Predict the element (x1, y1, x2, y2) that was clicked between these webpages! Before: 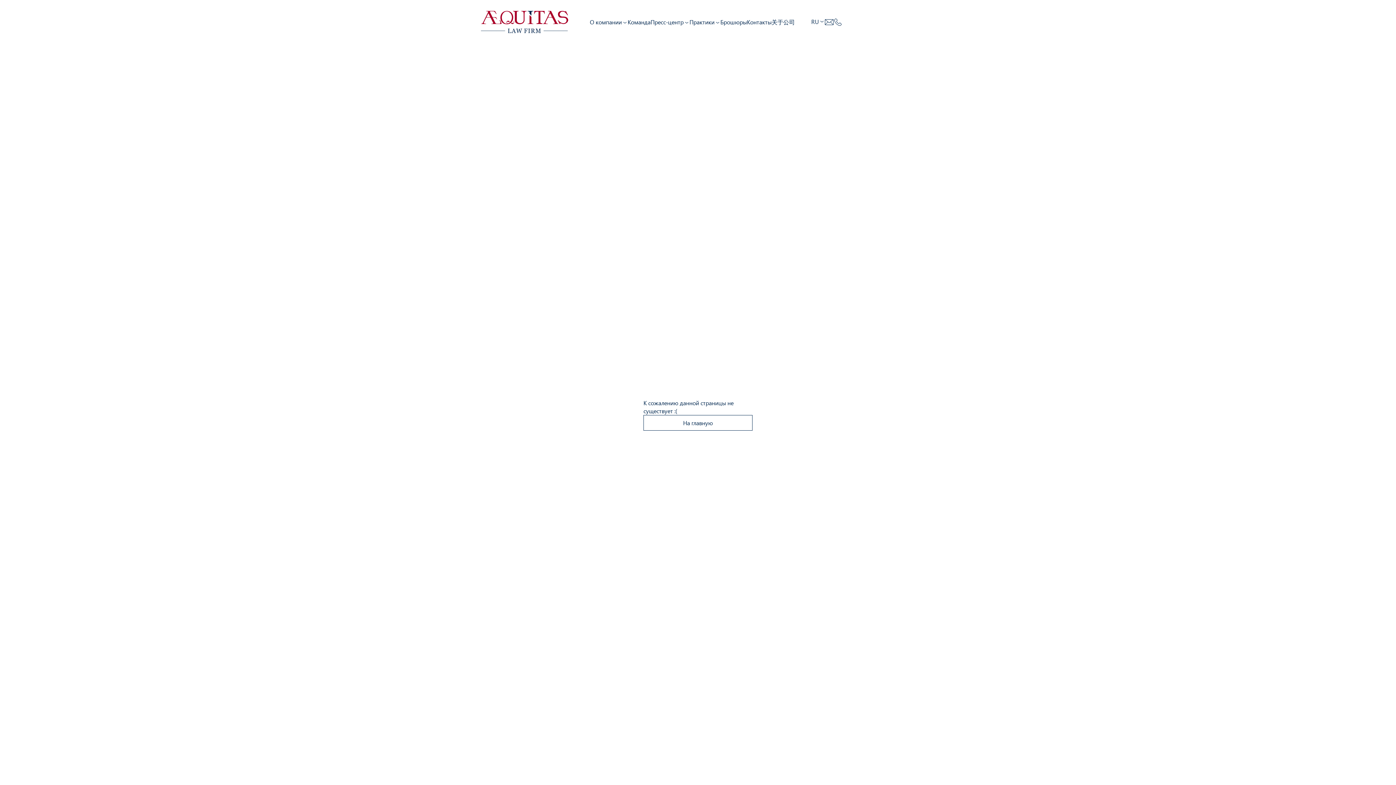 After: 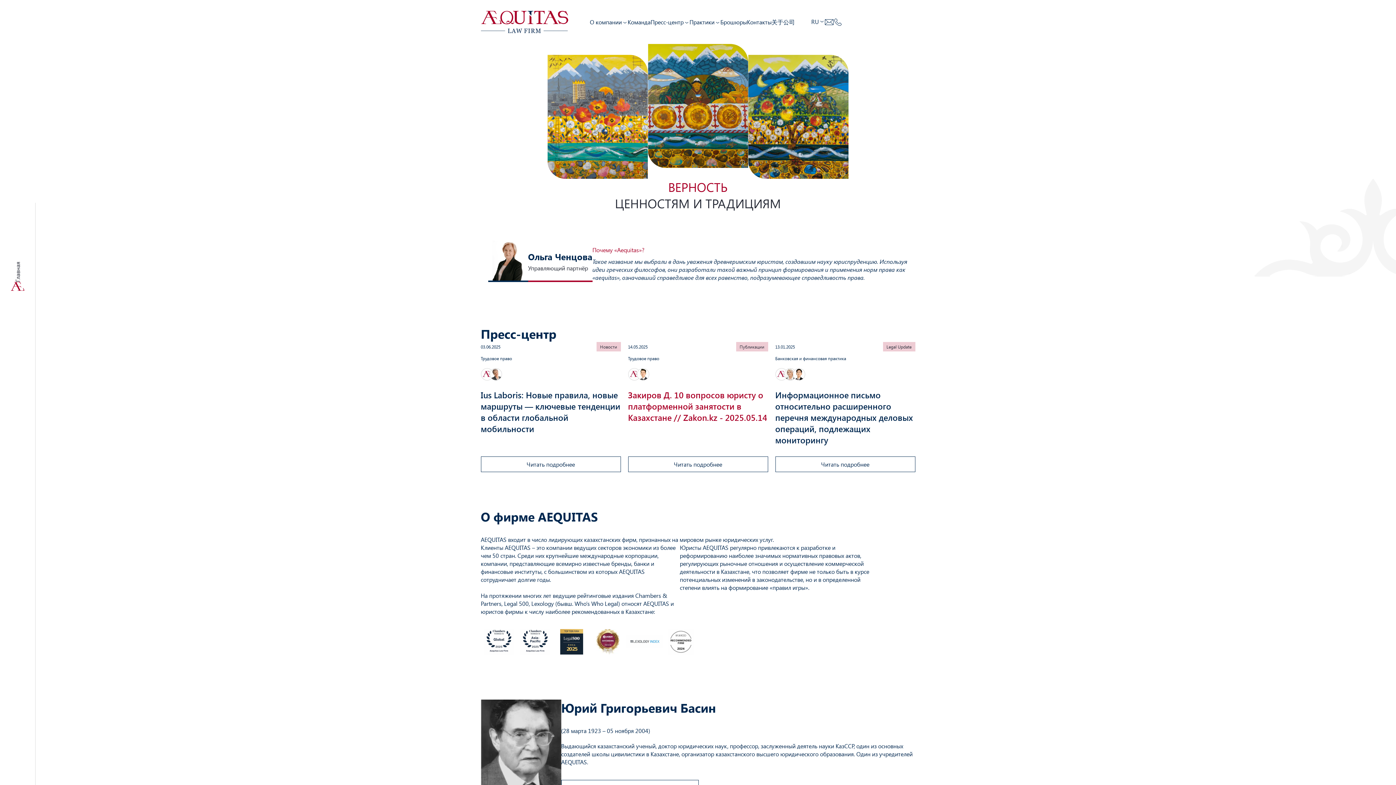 Action: label: На главную bbox: (643, 415, 752, 430)